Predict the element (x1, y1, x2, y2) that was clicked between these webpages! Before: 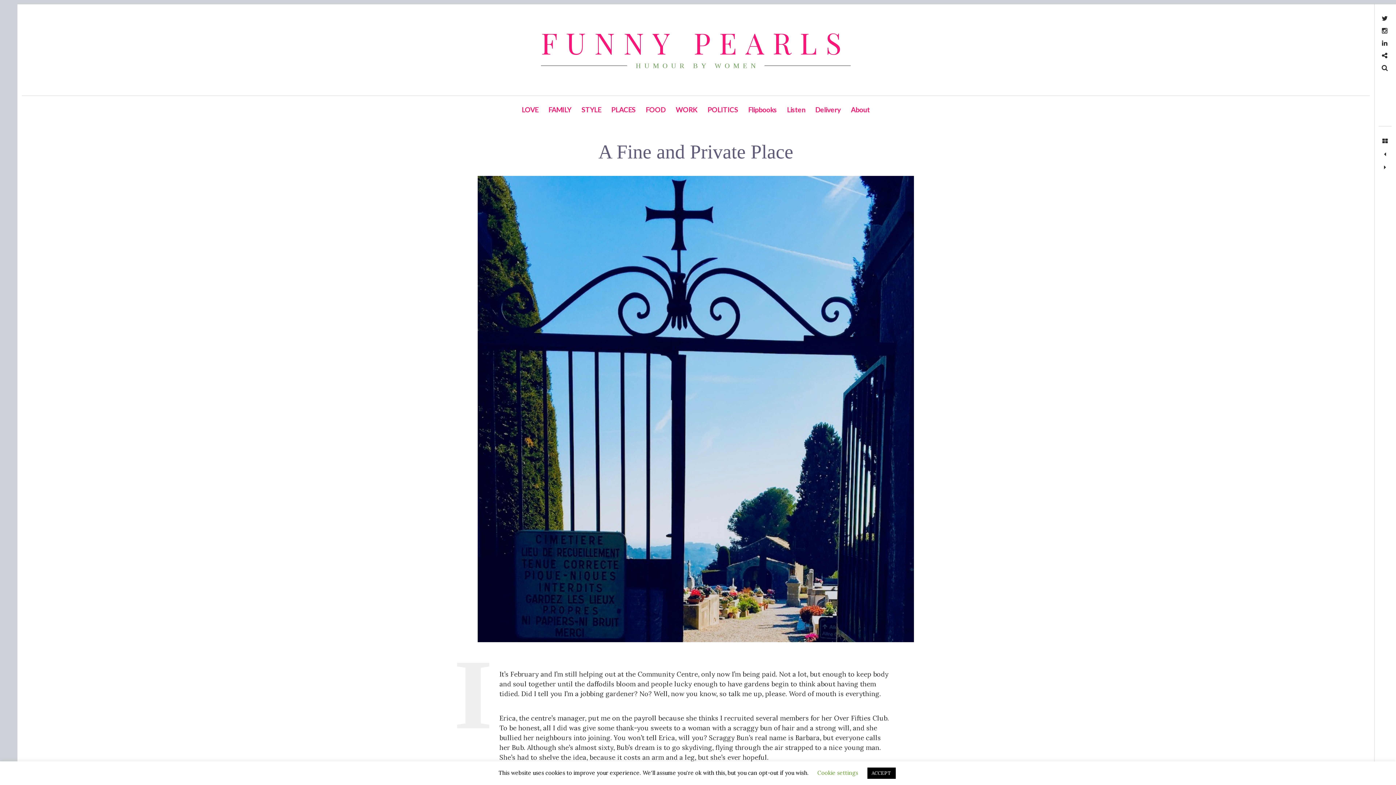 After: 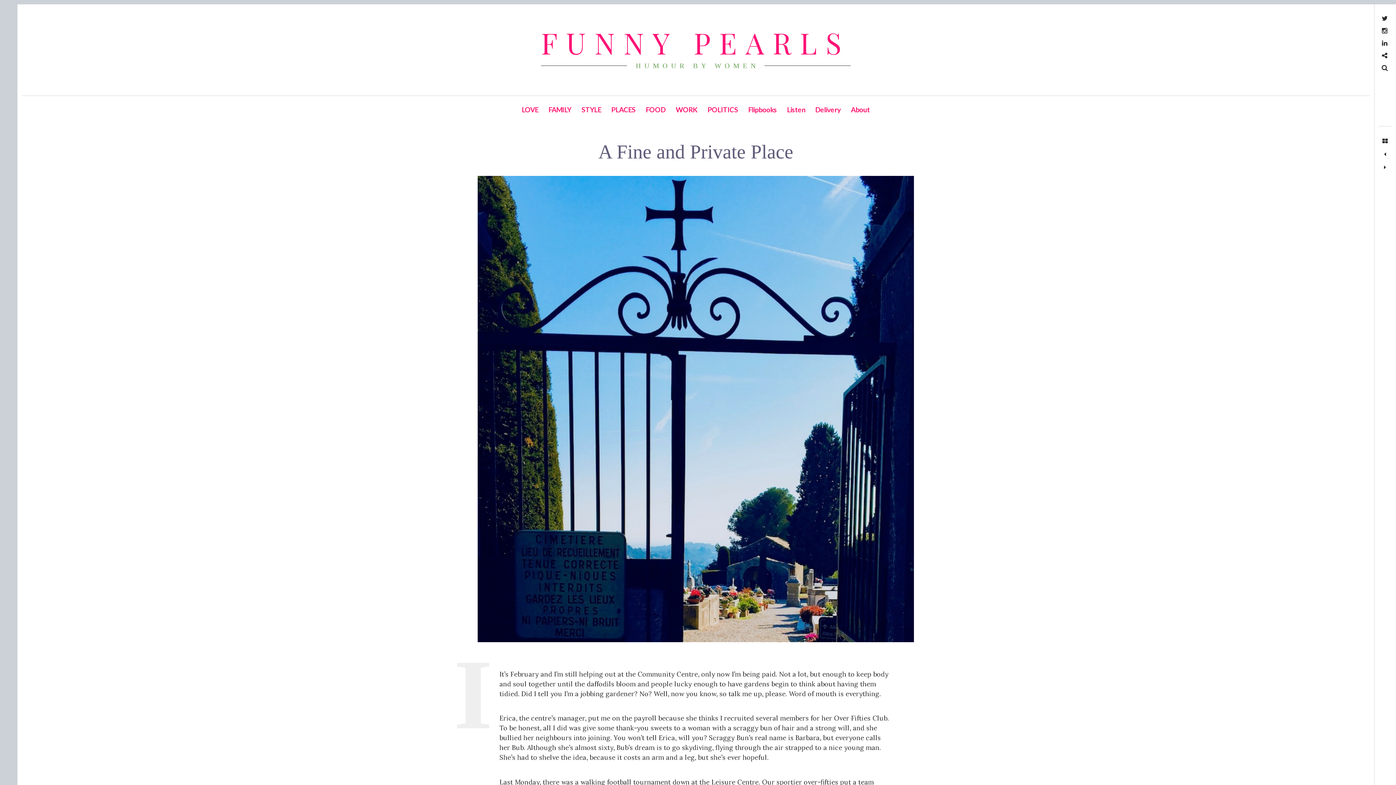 Action: label: ACCEPT bbox: (867, 768, 895, 779)